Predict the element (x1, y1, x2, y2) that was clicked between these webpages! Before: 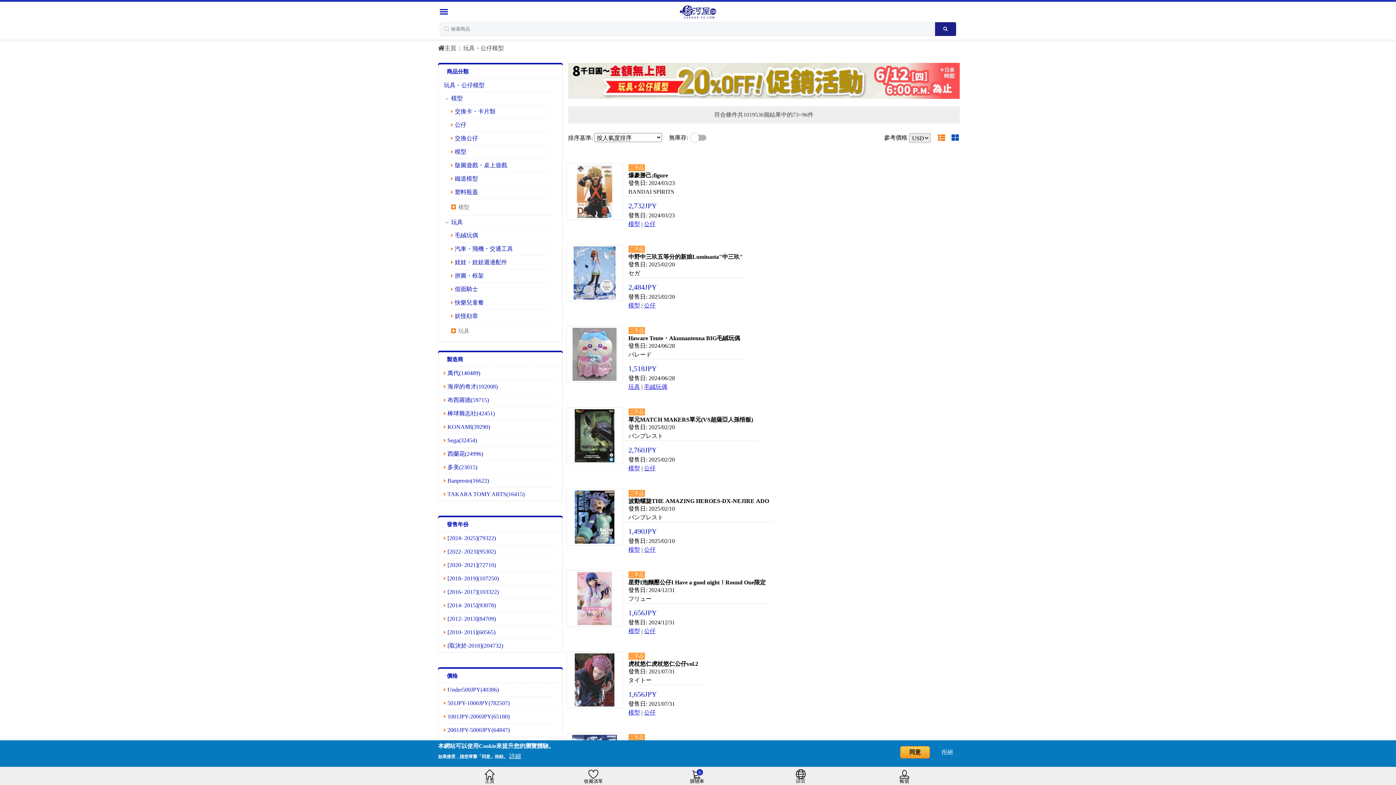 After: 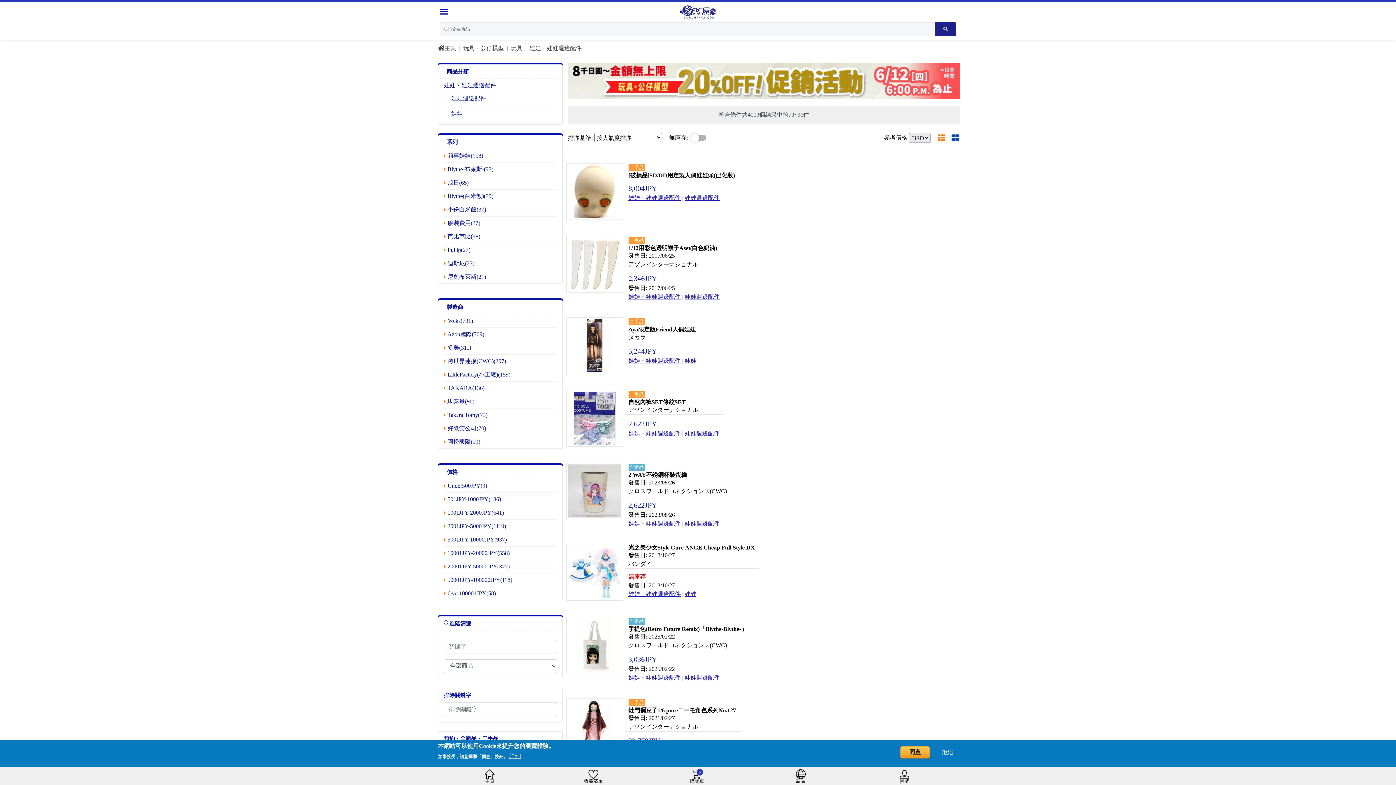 Action: bbox: (454, 258, 546, 266) label: 娃娃・娃娃週邊配件